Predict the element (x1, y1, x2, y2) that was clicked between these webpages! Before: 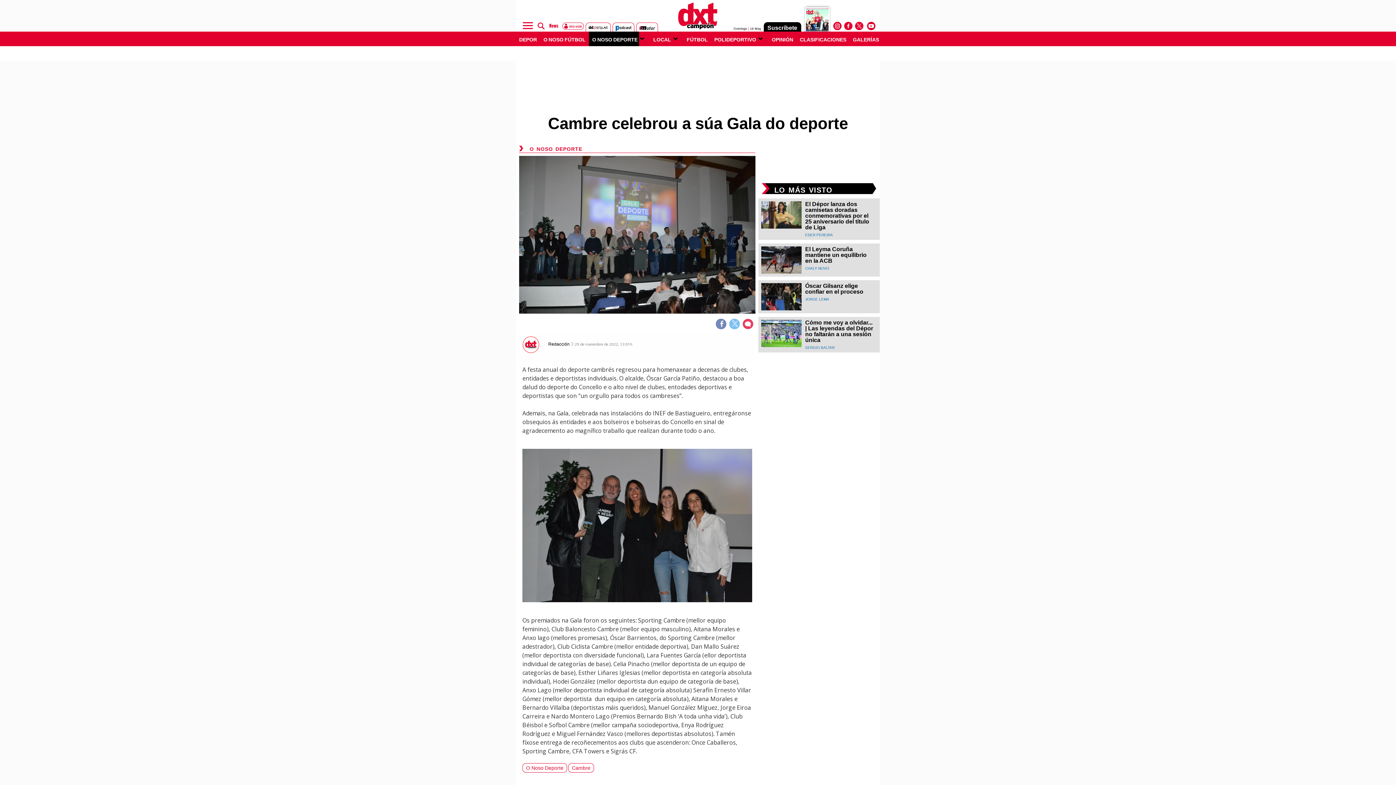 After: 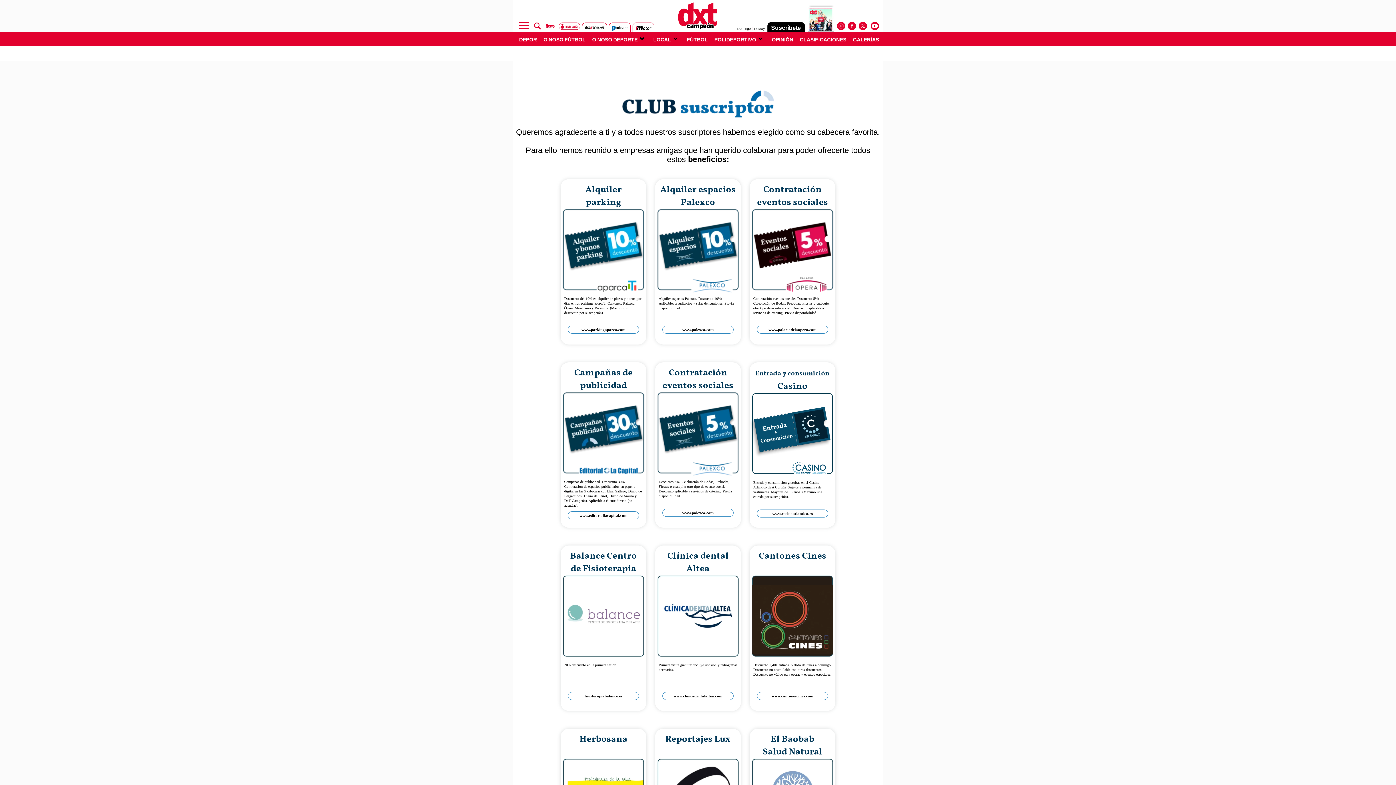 Action: label: Suscríbete bbox: (767, 24, 797, 31)